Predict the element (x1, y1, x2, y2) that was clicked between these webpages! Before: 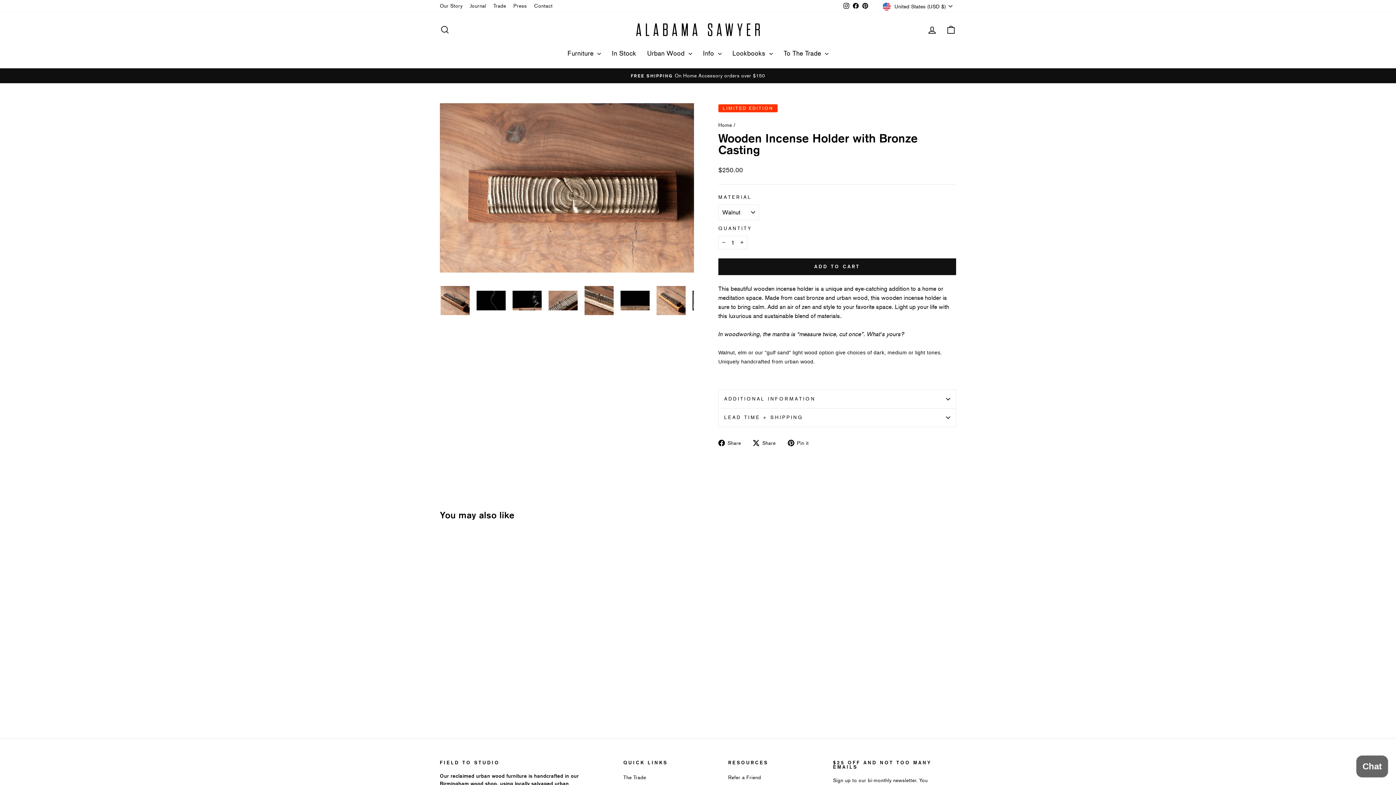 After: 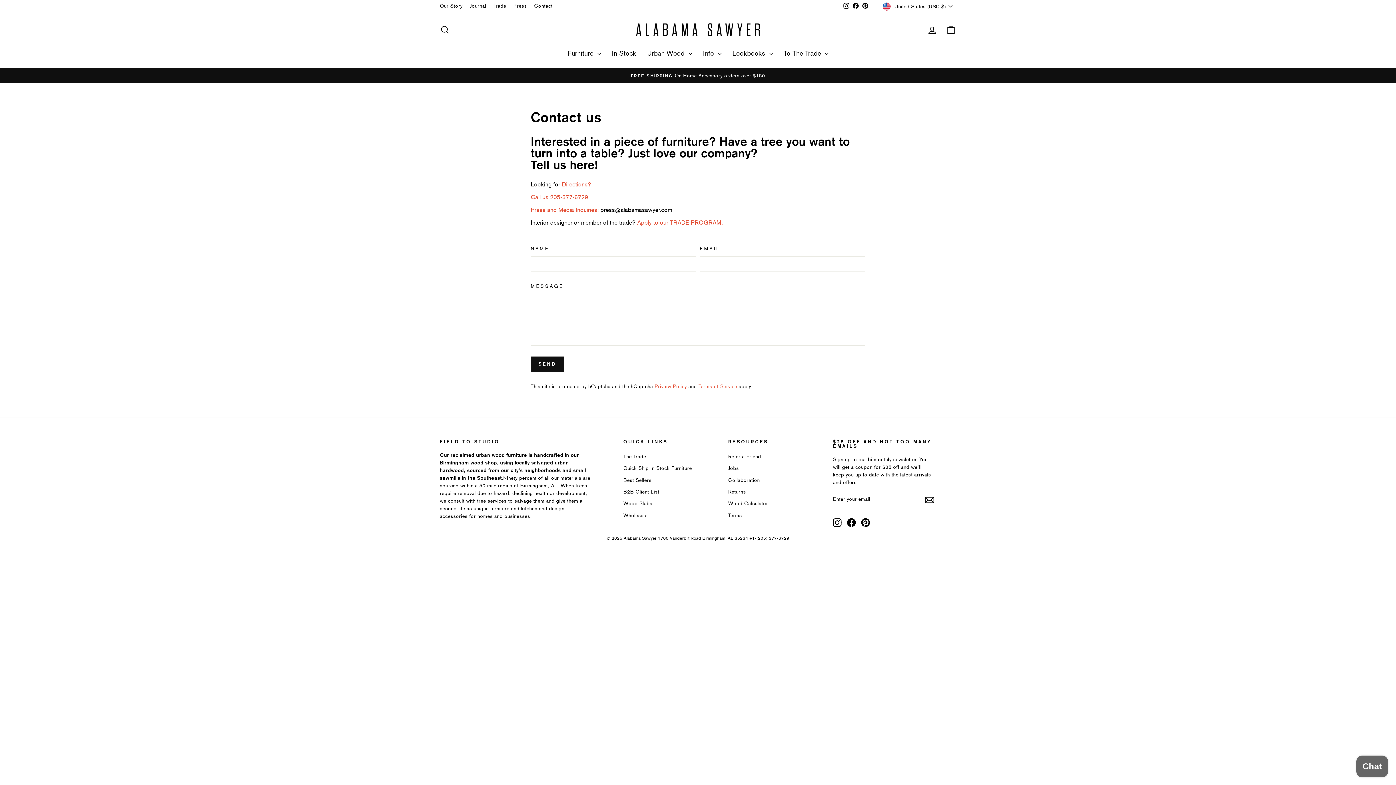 Action: label: Contact bbox: (530, 0, 556, 11)